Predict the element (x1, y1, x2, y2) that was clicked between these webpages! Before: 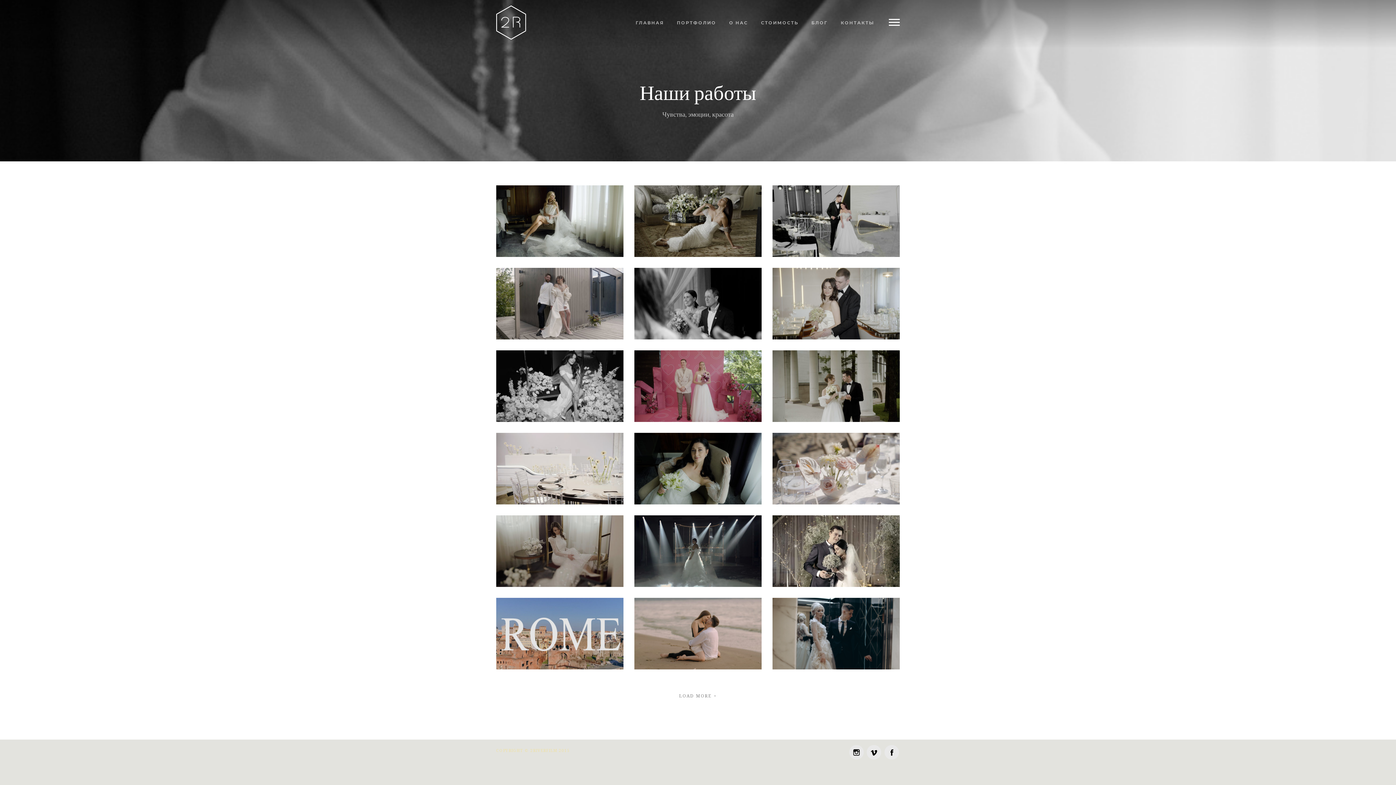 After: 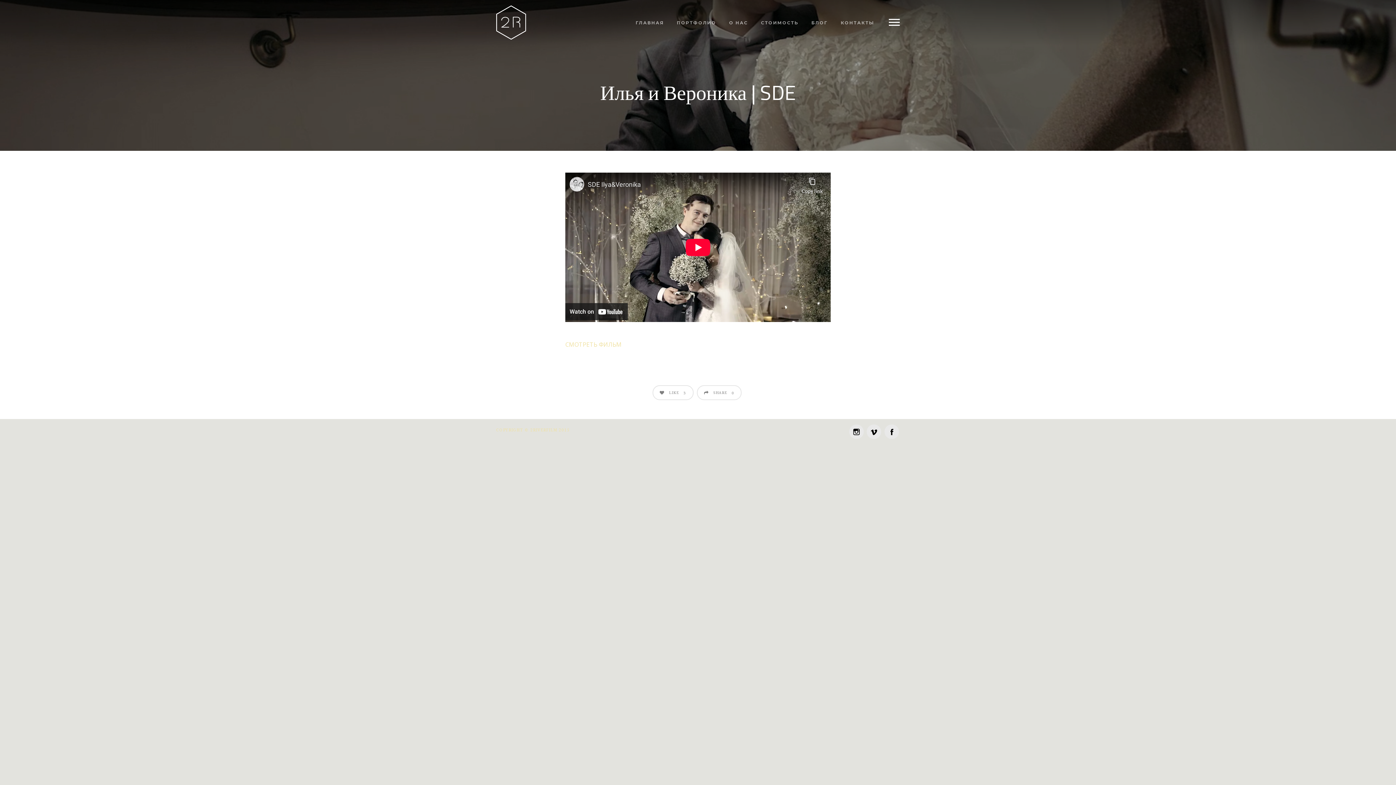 Action: bbox: (772, 515, 900, 587) label: Илья и Вероника | SDE